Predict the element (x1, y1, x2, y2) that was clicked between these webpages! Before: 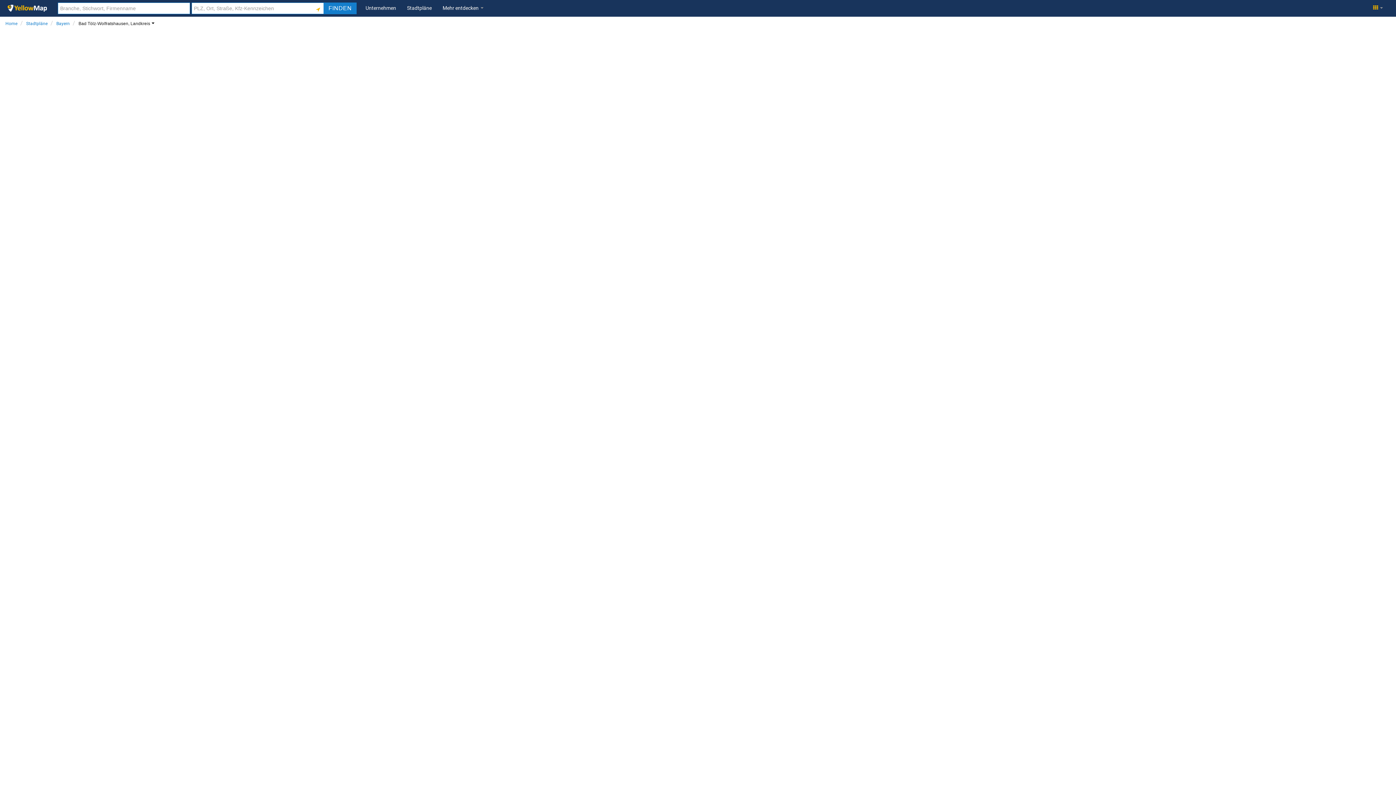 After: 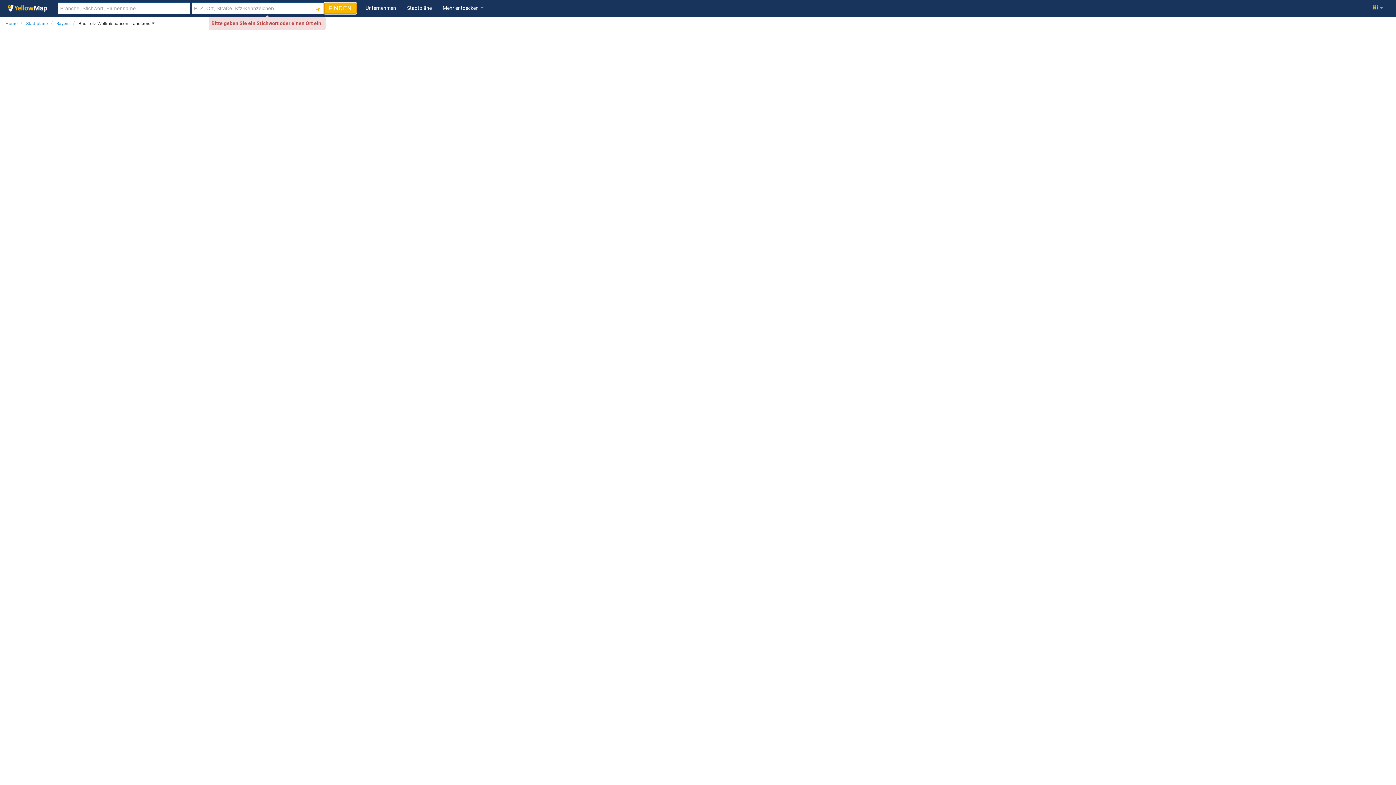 Action: label: FINDEN bbox: (323, 2, 356, 14)